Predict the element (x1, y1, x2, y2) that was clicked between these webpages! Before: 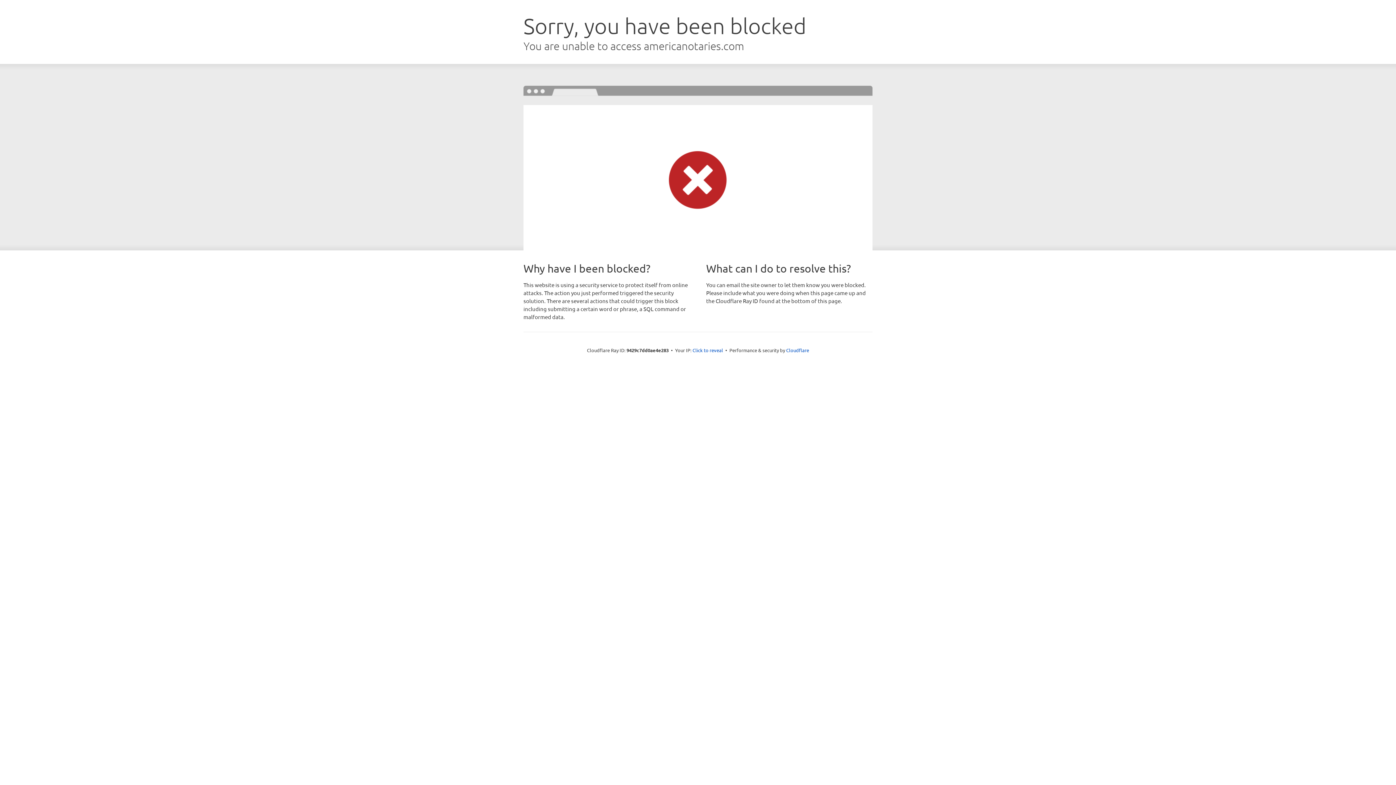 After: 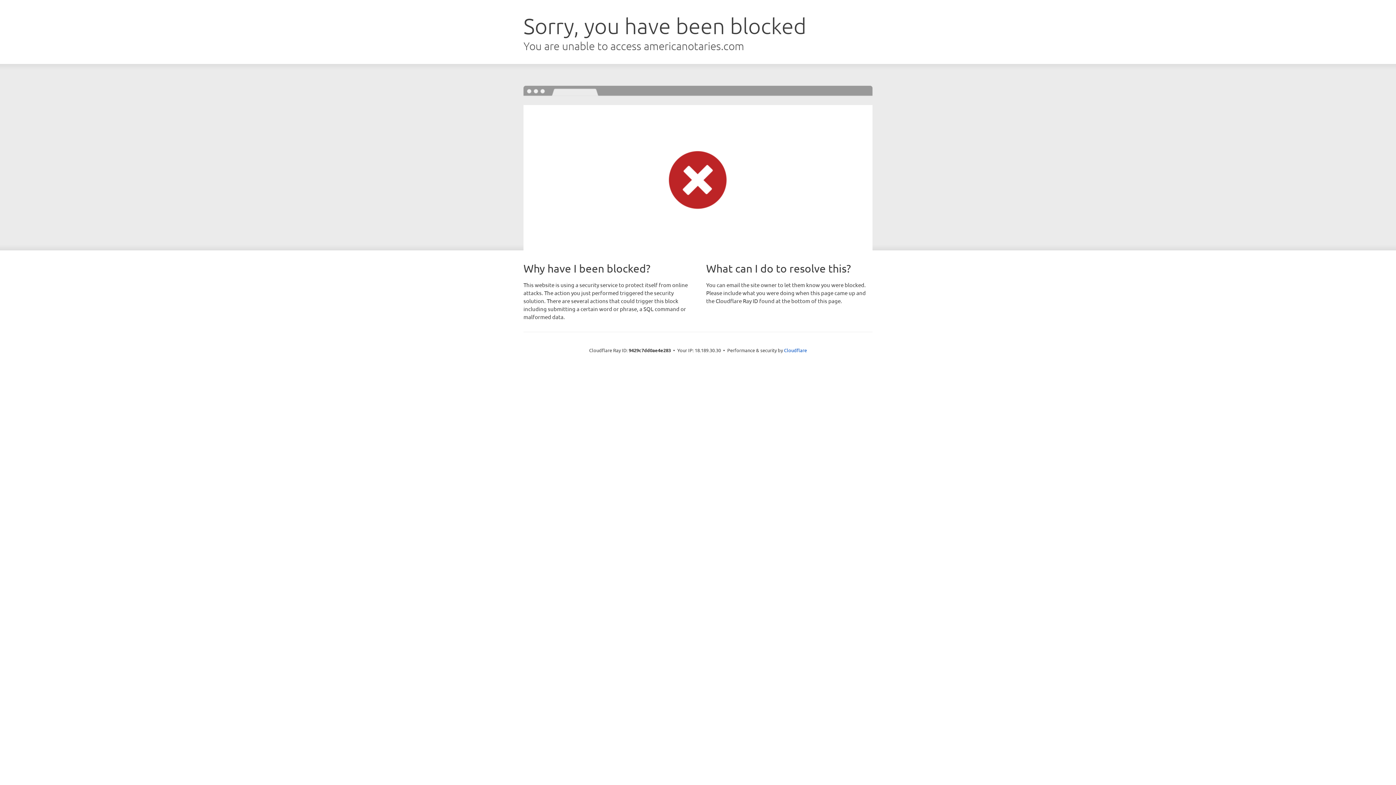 Action: label: Click to reveal bbox: (692, 346, 723, 353)